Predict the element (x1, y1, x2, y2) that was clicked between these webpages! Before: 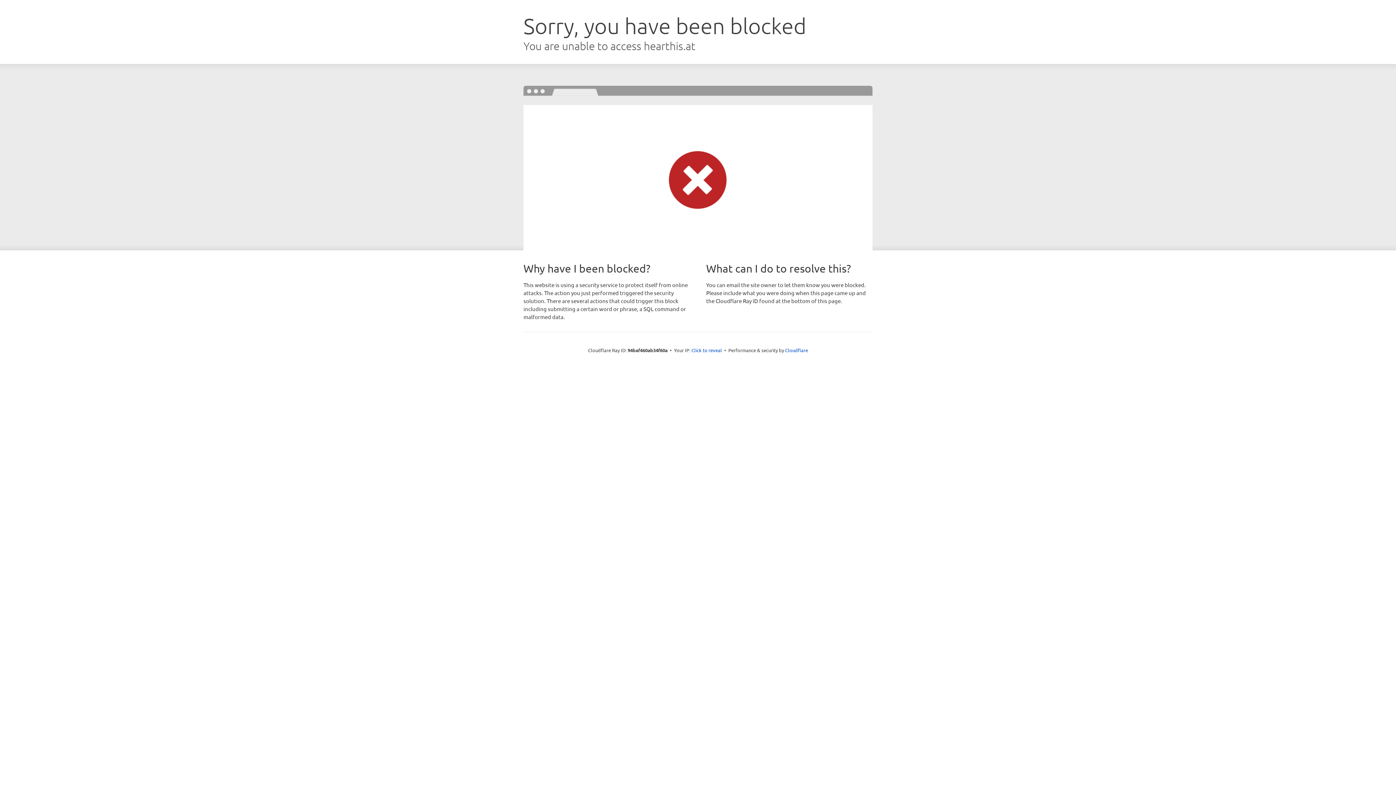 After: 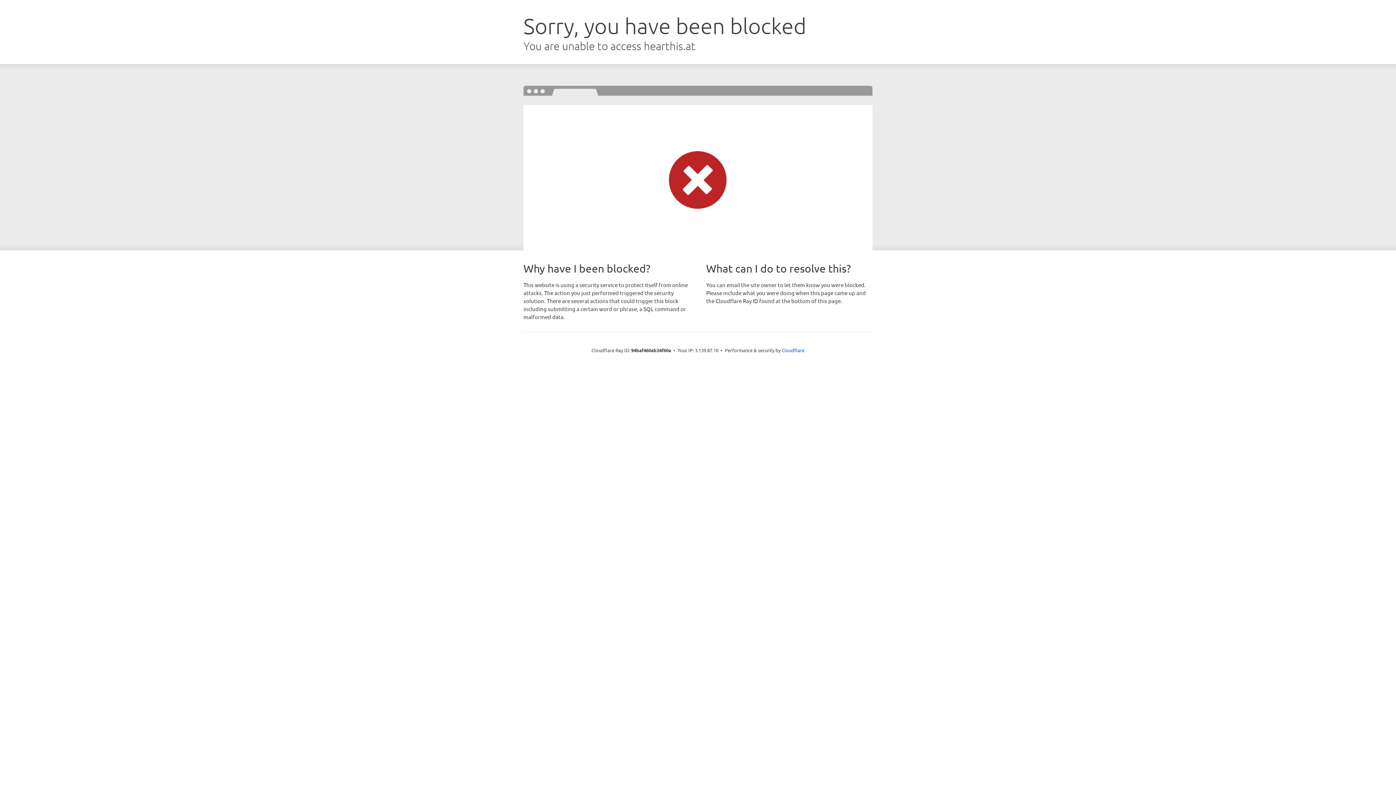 Action: label: Click to reveal bbox: (691, 346, 722, 353)